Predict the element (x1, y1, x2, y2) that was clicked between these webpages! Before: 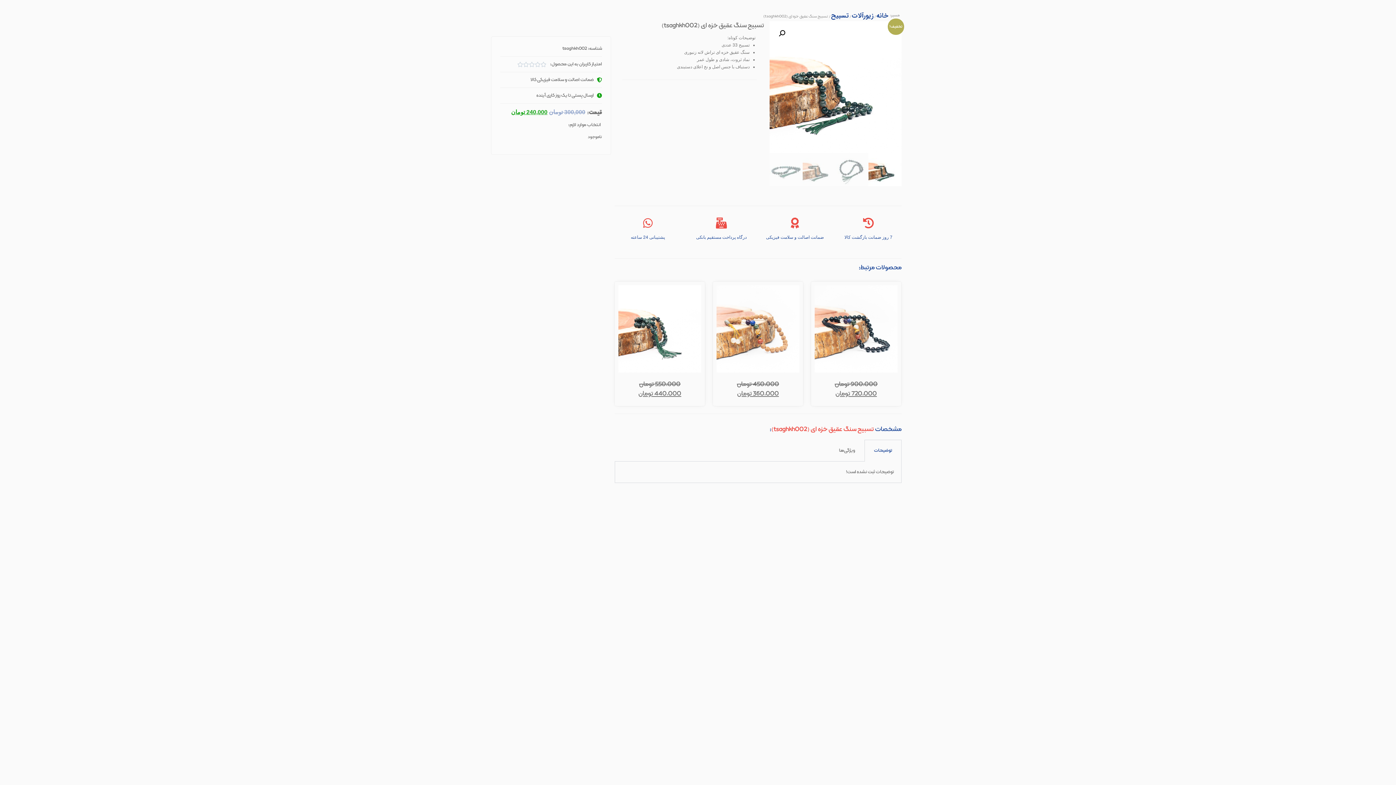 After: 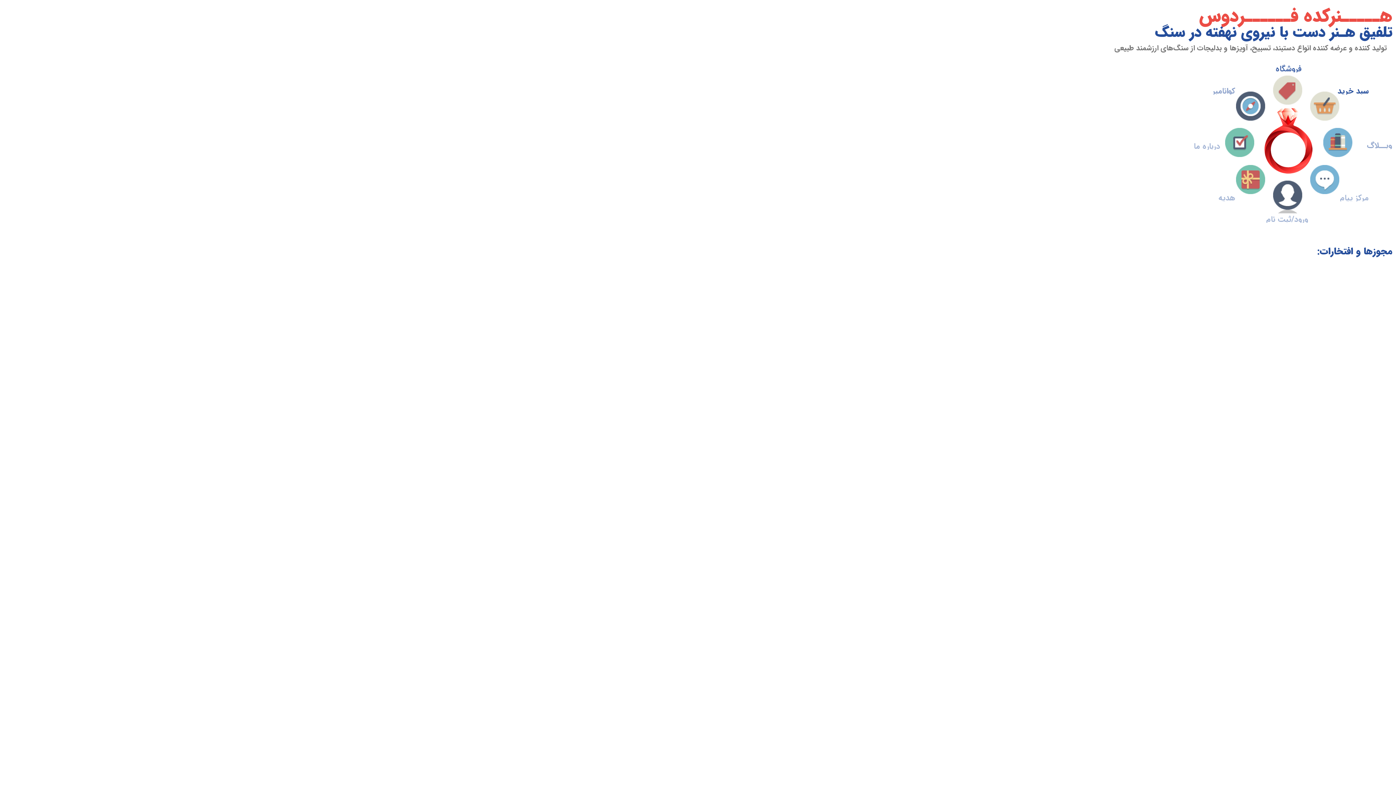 Action: bbox: (876, 10, 888, 20) label: خانه